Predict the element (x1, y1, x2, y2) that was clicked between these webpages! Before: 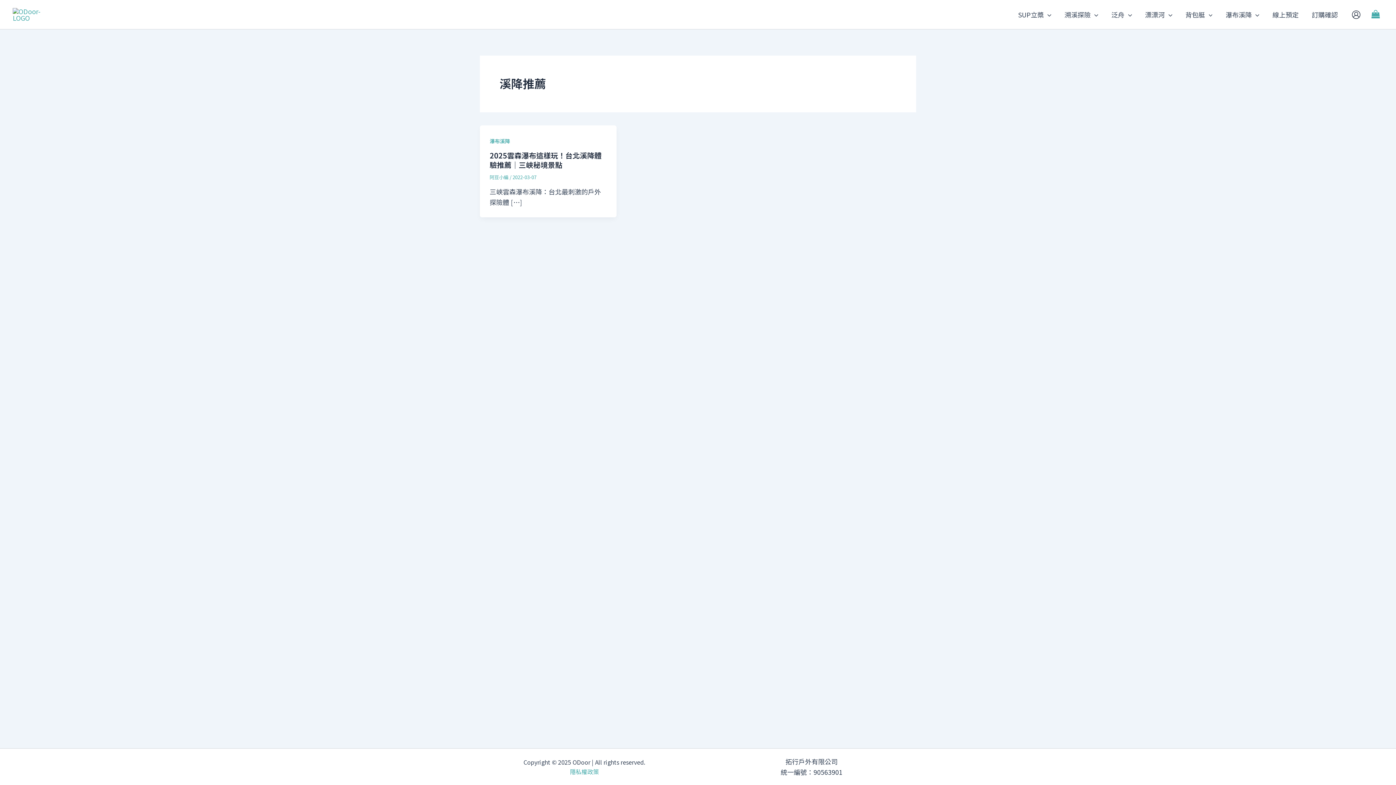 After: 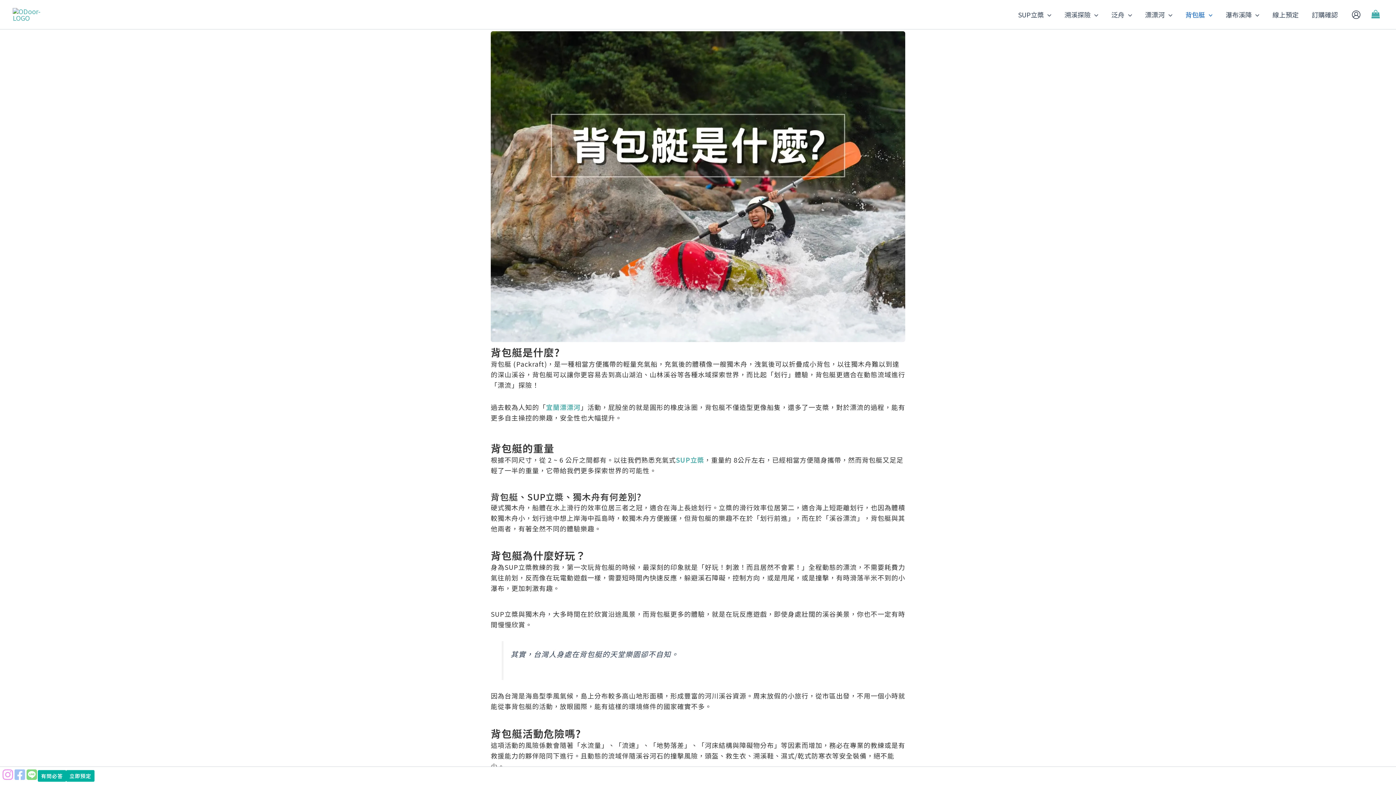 Action: label: 背包艇 bbox: (1179, 0, 1219, 29)